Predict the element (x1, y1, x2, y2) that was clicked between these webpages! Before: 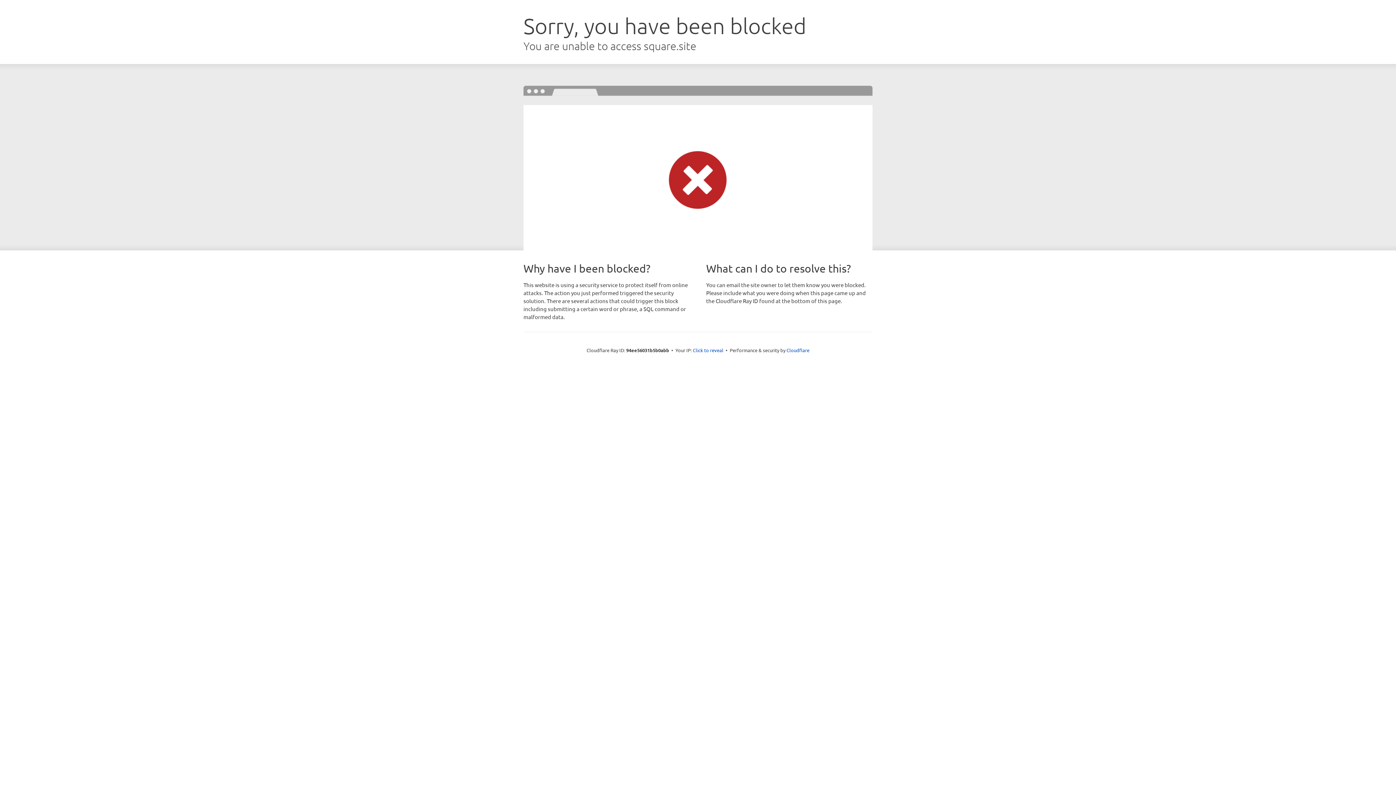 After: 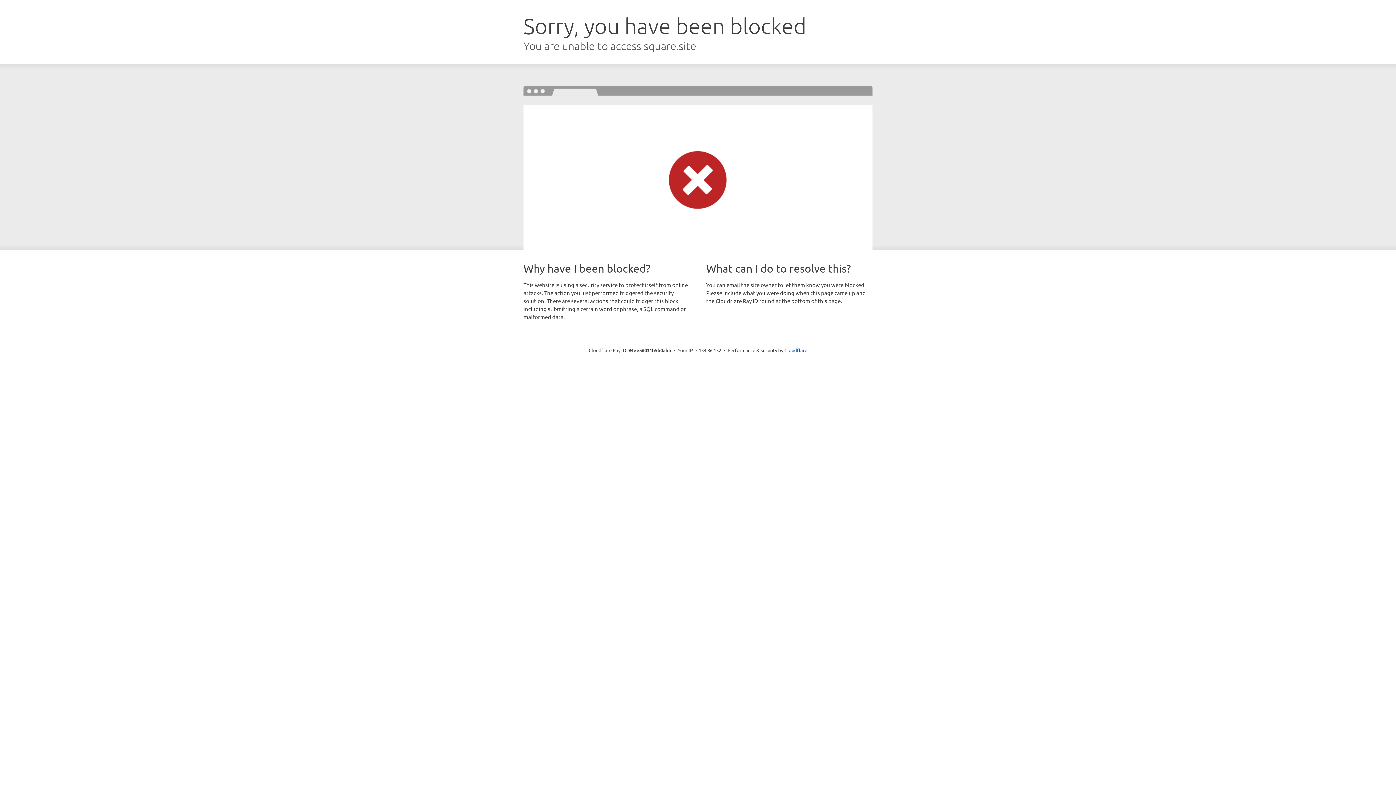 Action: label: Click to reveal bbox: (693, 346, 723, 353)